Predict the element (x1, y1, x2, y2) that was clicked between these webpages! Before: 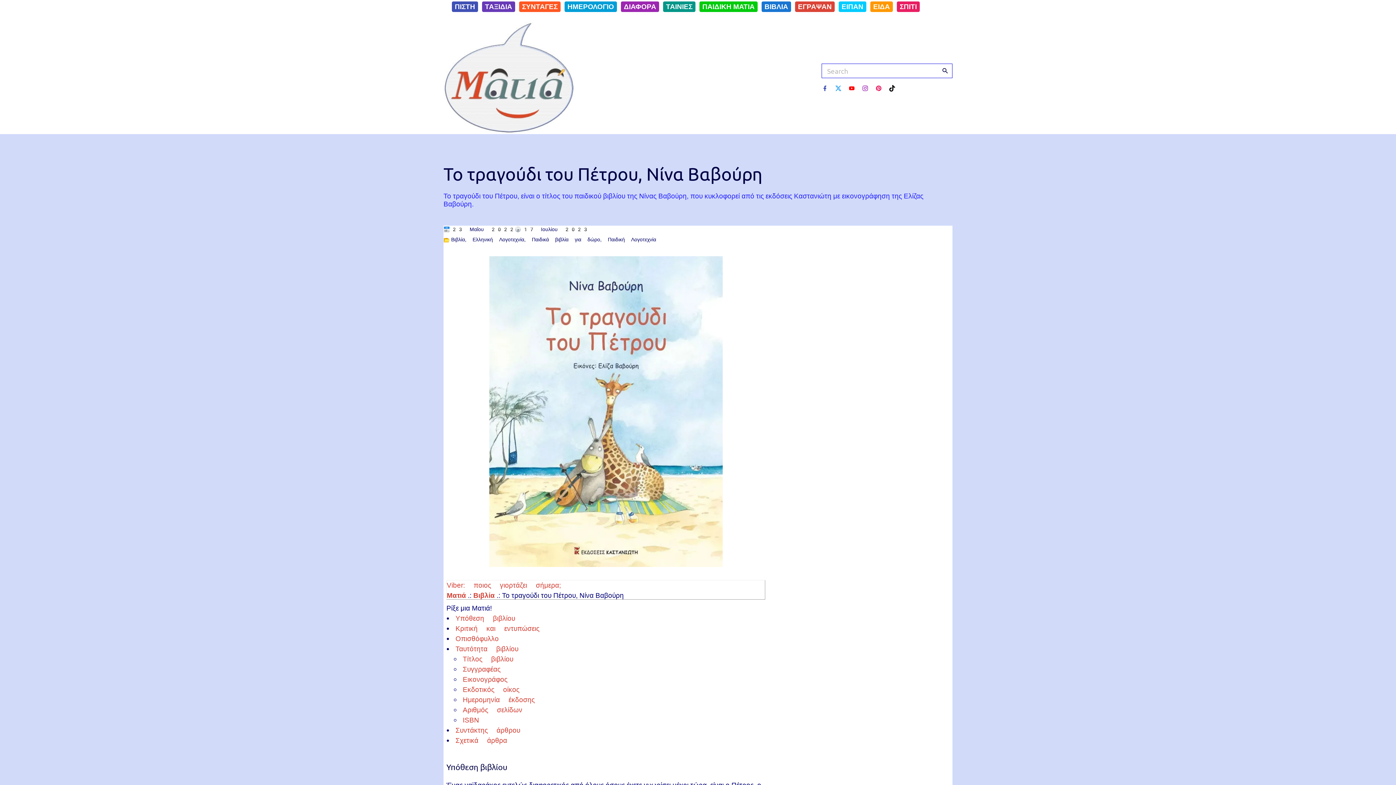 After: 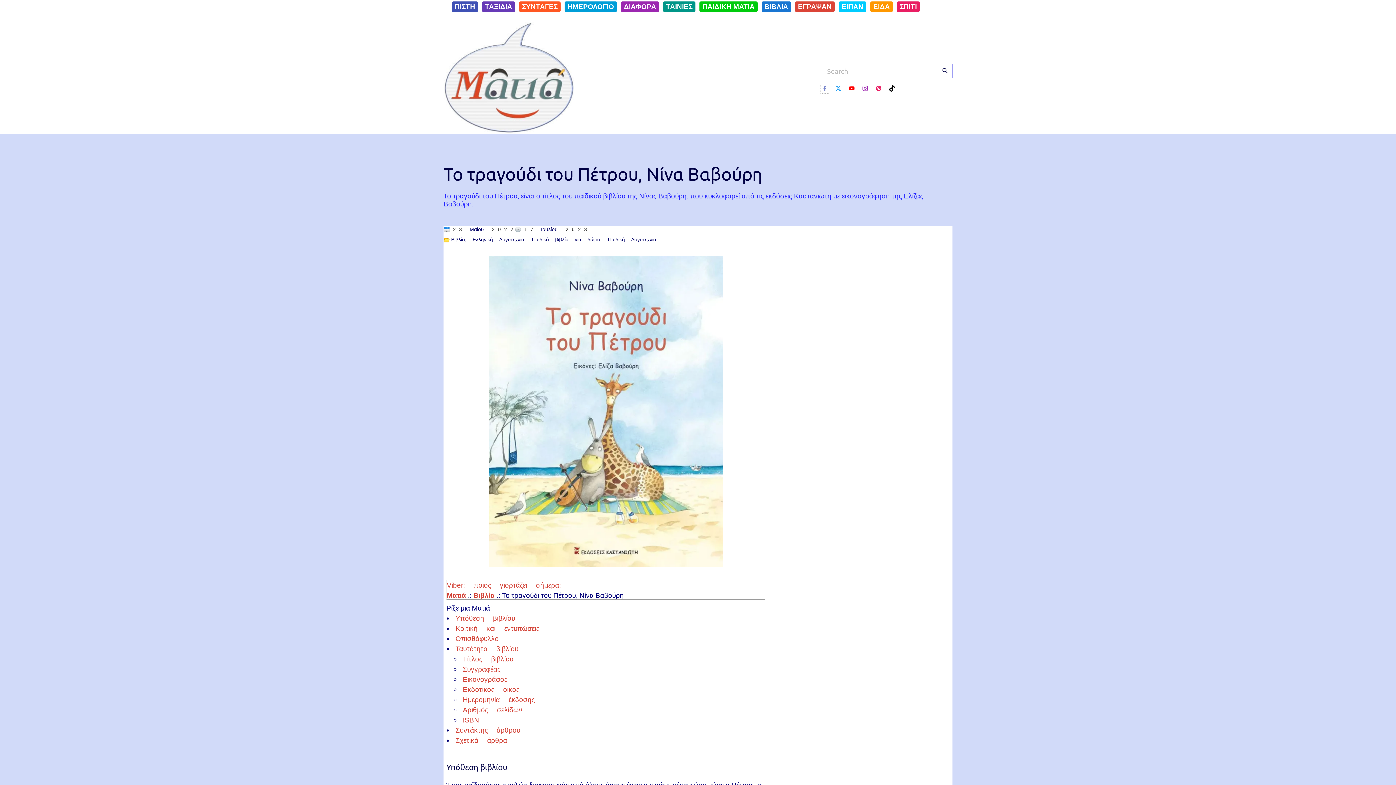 Action: label: facebook bbox: (821, 84, 828, 92)